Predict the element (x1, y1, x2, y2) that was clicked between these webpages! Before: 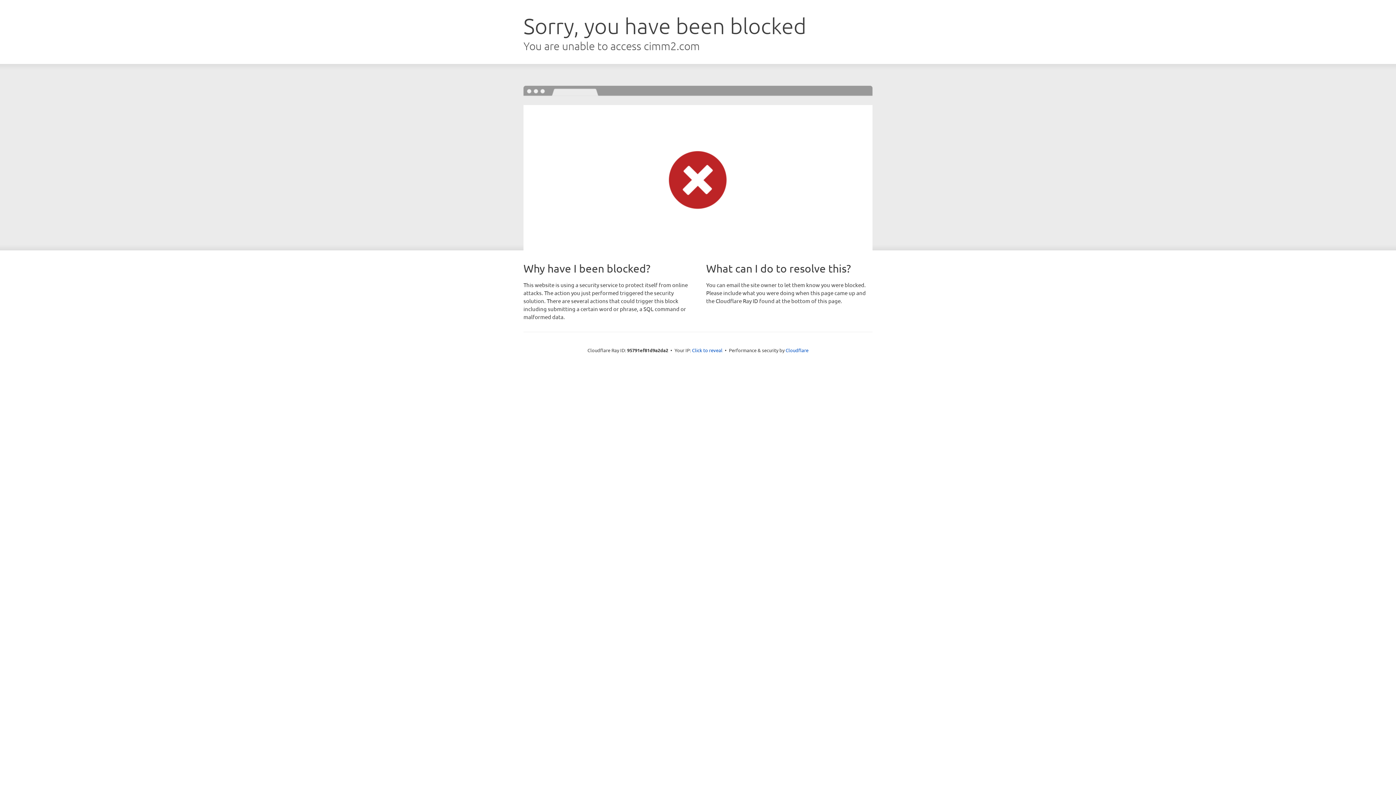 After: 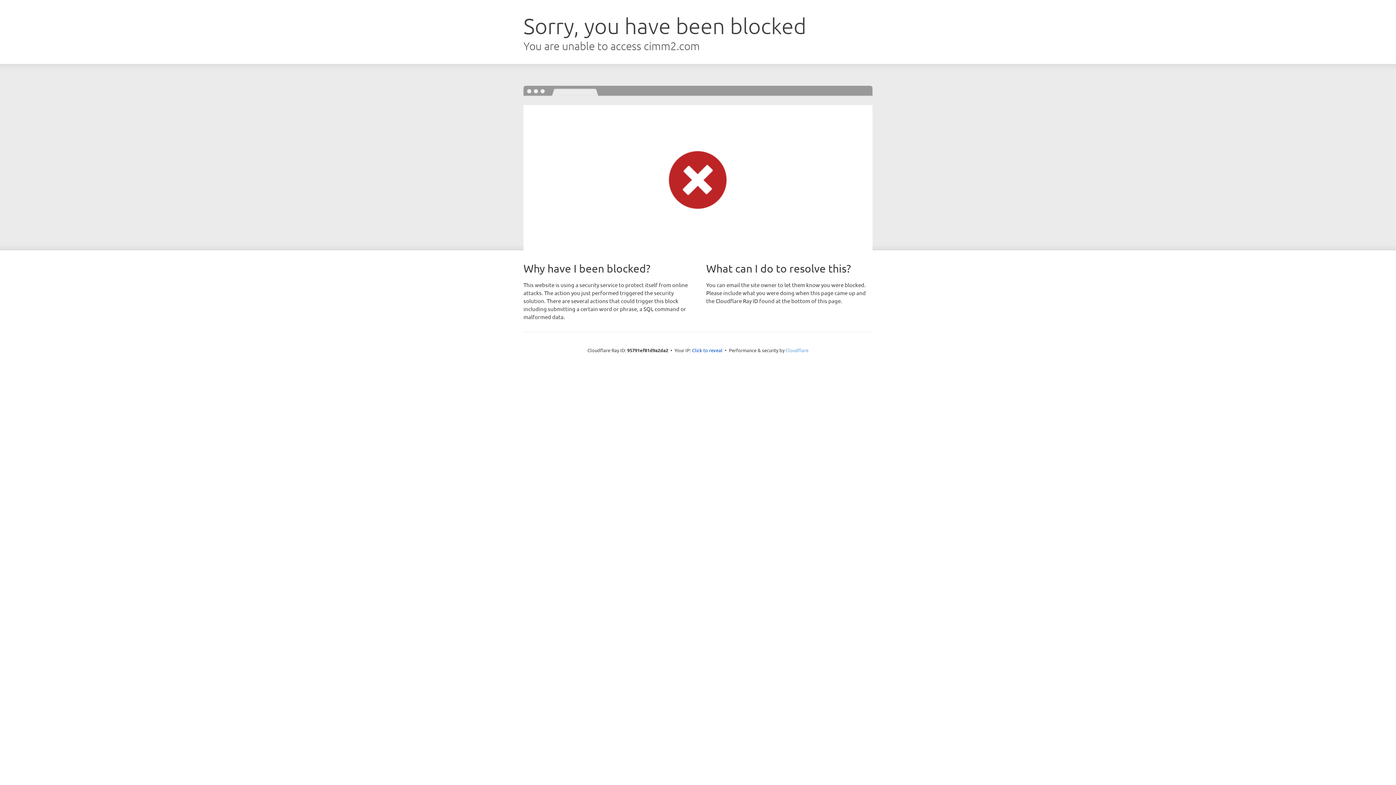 Action: bbox: (785, 347, 808, 353) label: Cloudflare